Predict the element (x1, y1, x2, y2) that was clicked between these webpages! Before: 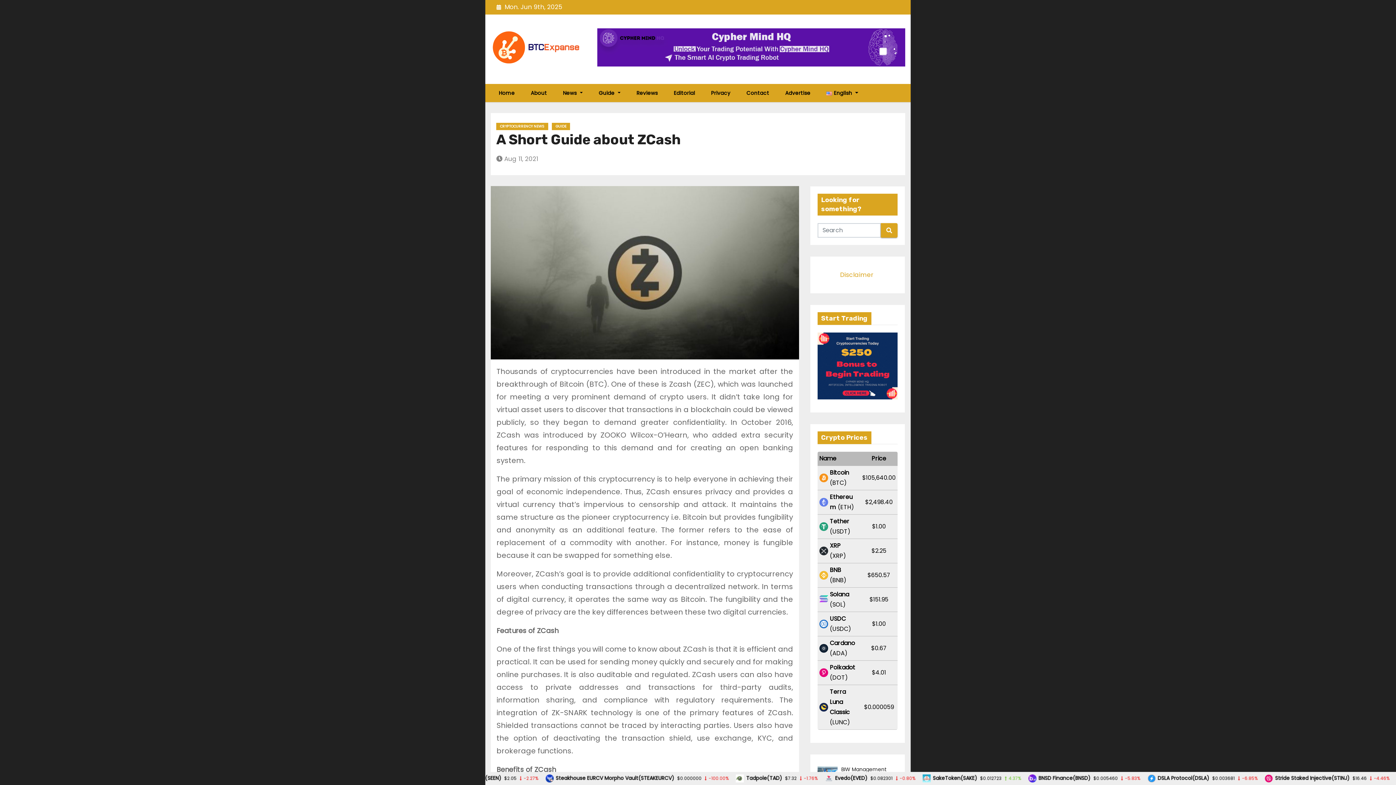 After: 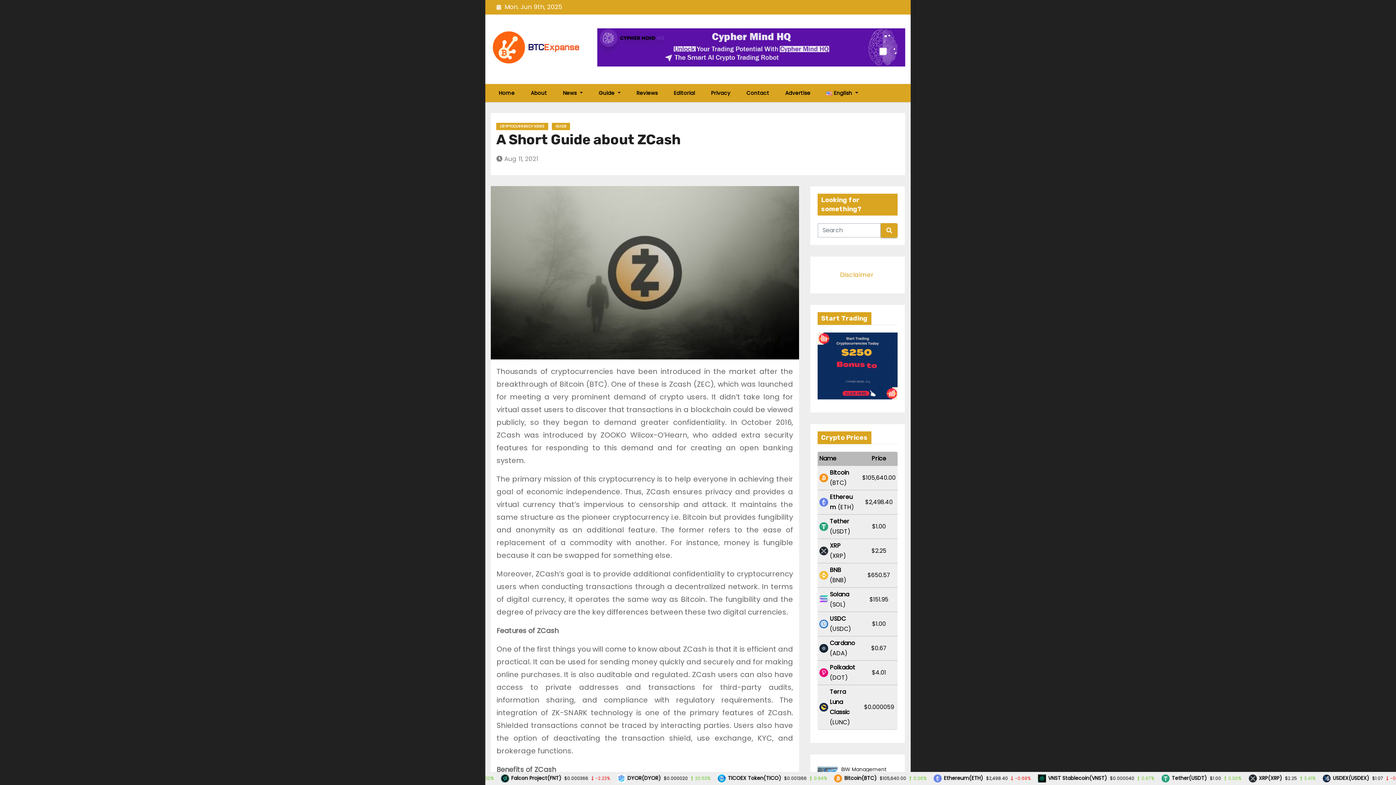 Action: bbox: (597, 28, 905, 66)